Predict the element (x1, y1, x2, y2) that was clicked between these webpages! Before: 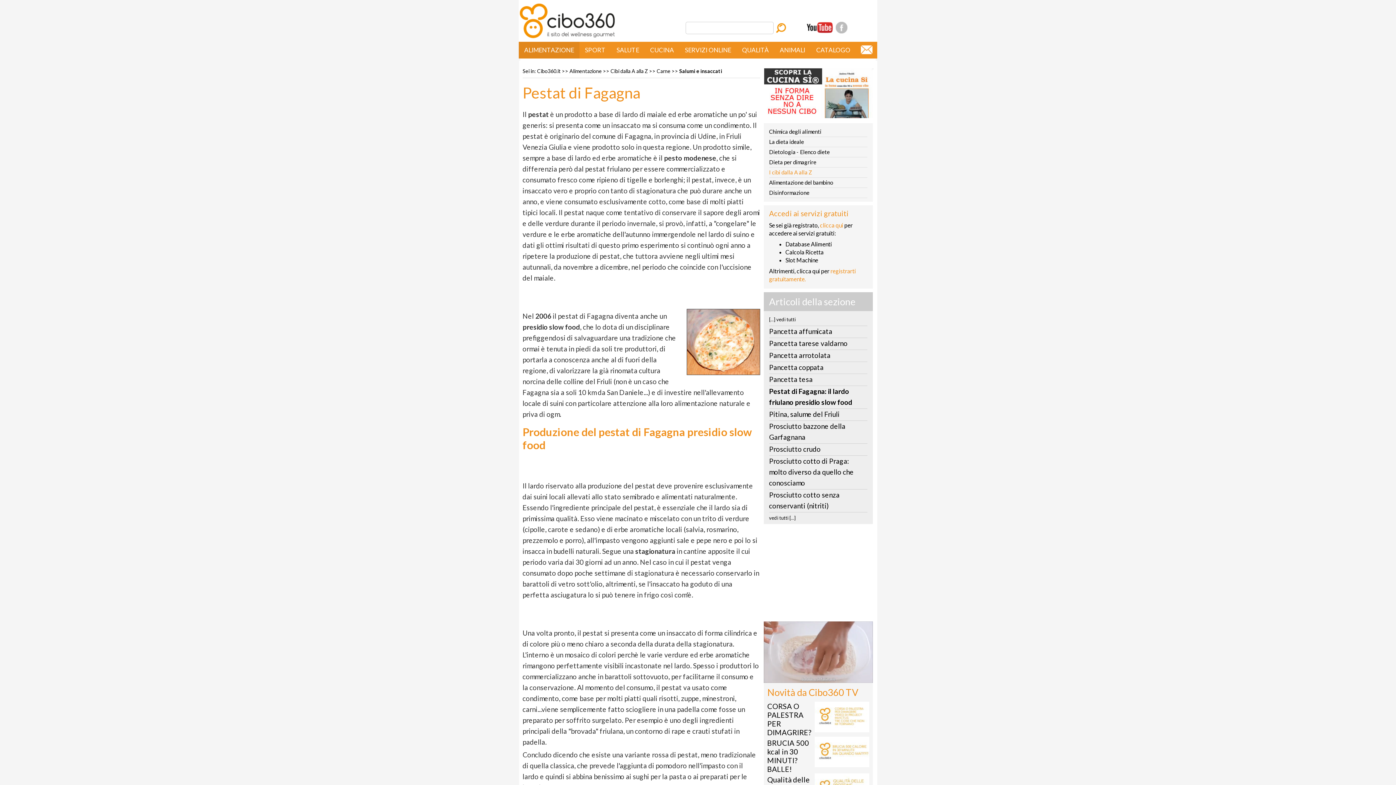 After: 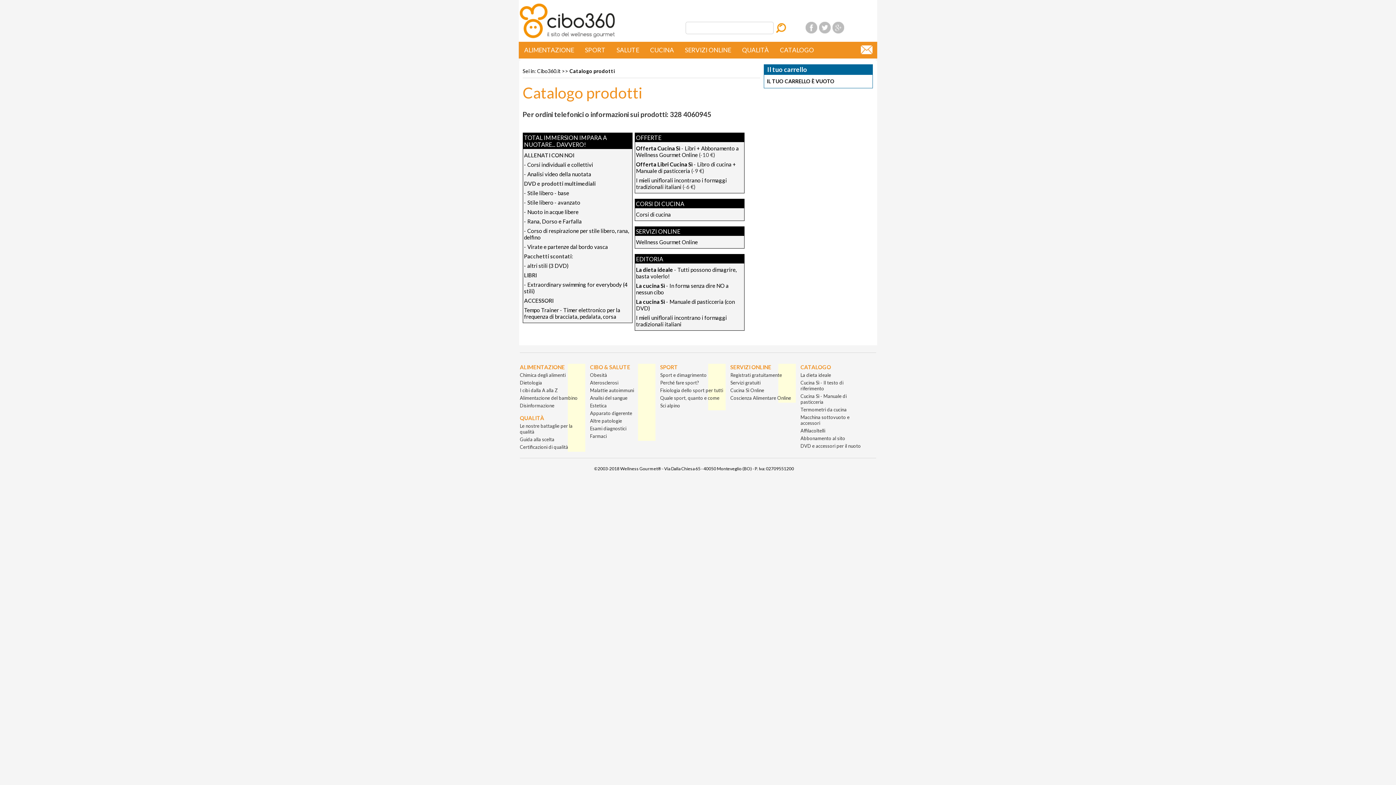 Action: label: CATALOGO bbox: (810, 41, 856, 58)